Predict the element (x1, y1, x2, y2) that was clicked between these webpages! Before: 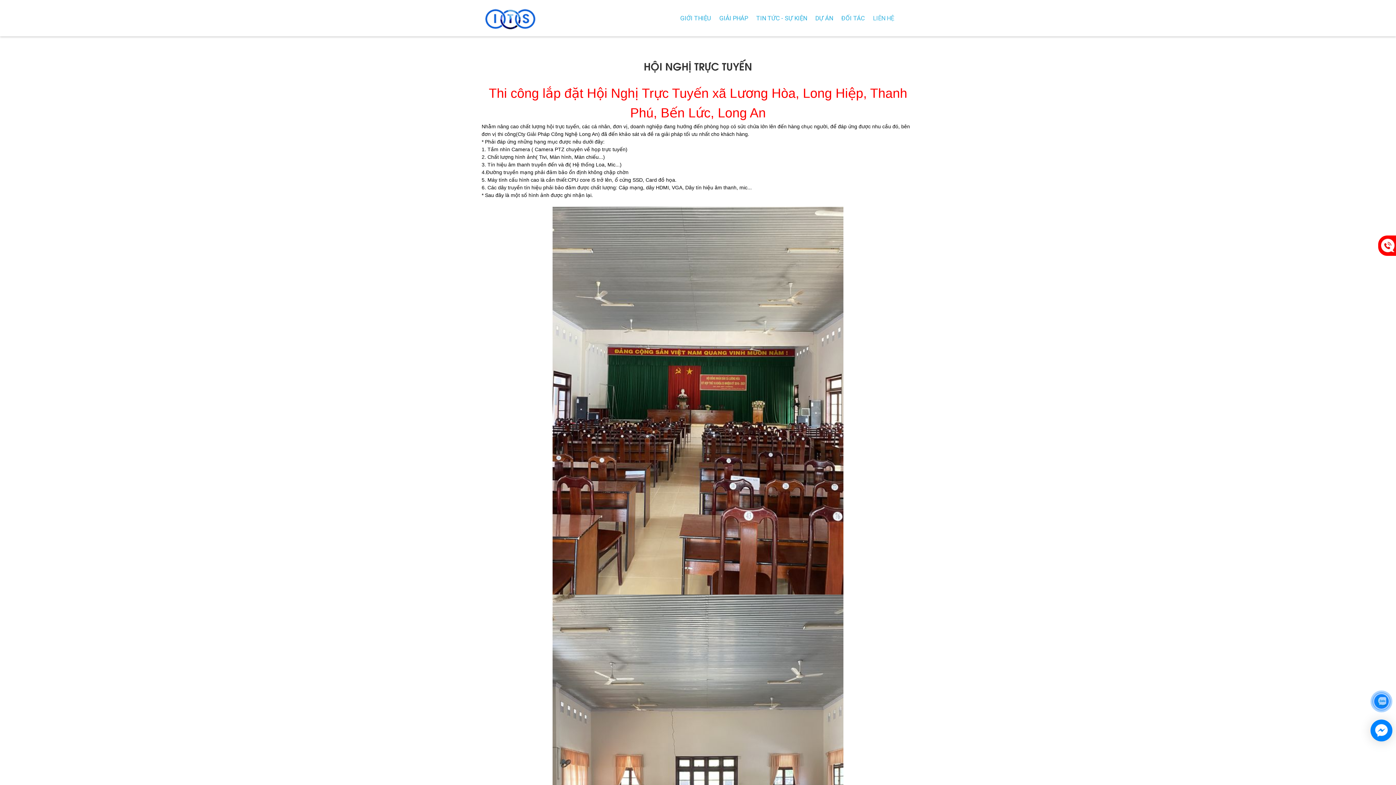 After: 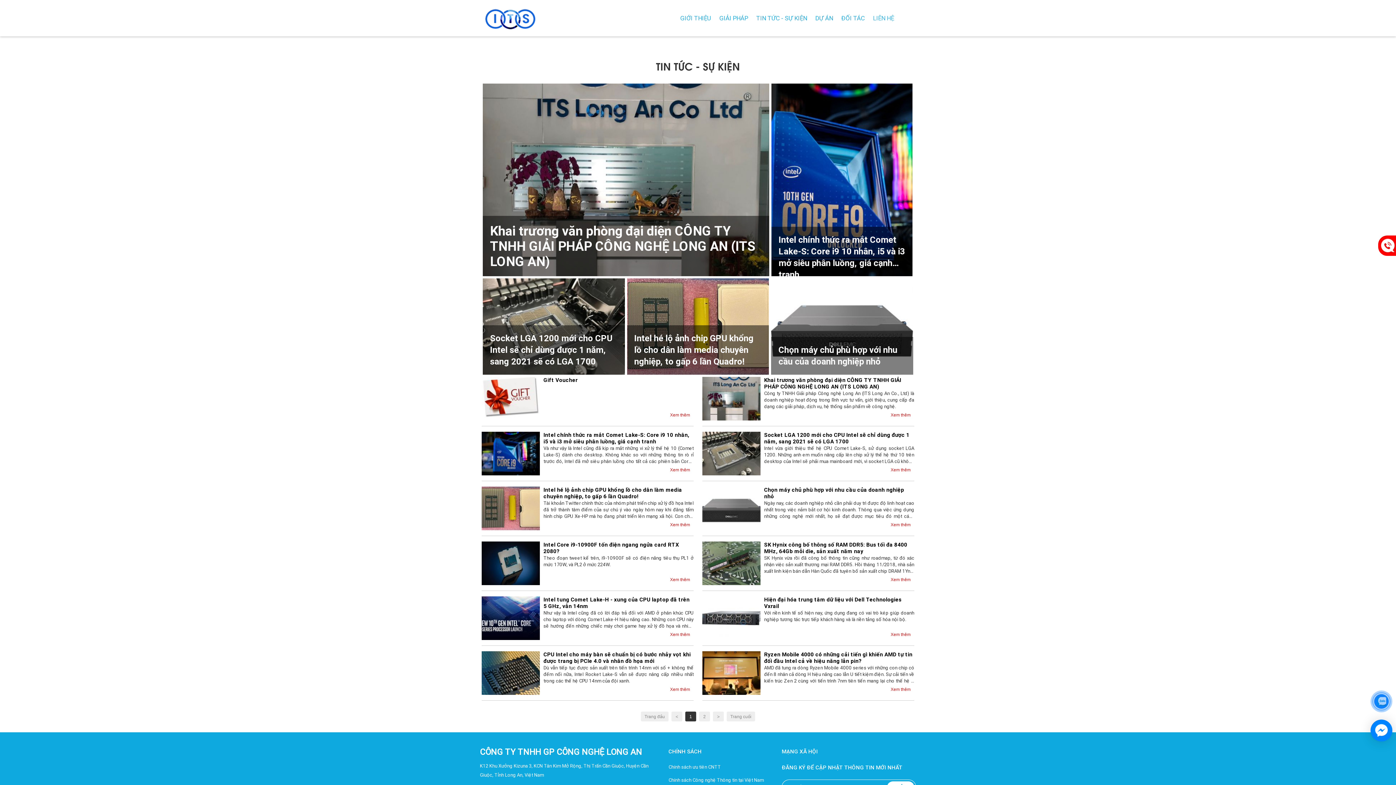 Action: label: TIN TỨC - SỰ KIỆN bbox: (752, 10, 811, 26)